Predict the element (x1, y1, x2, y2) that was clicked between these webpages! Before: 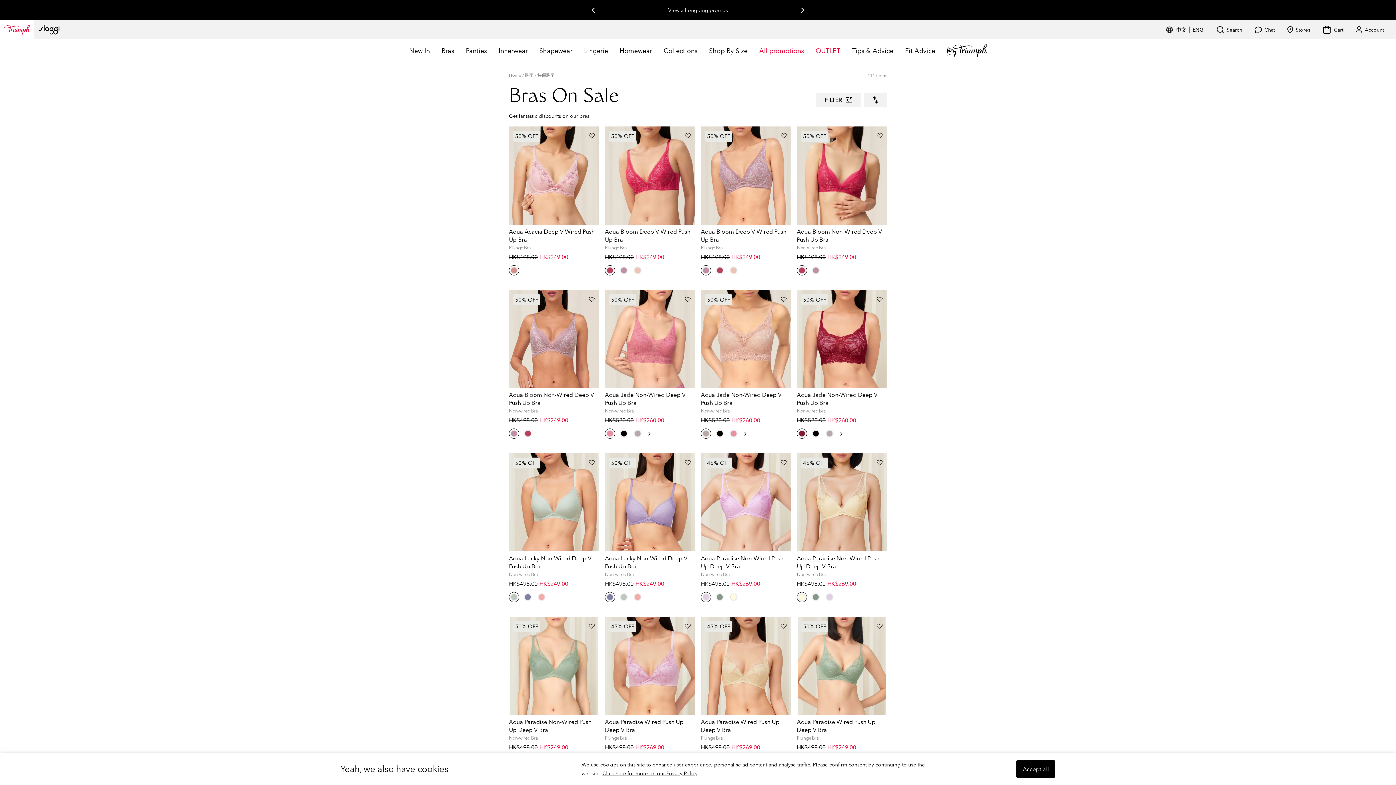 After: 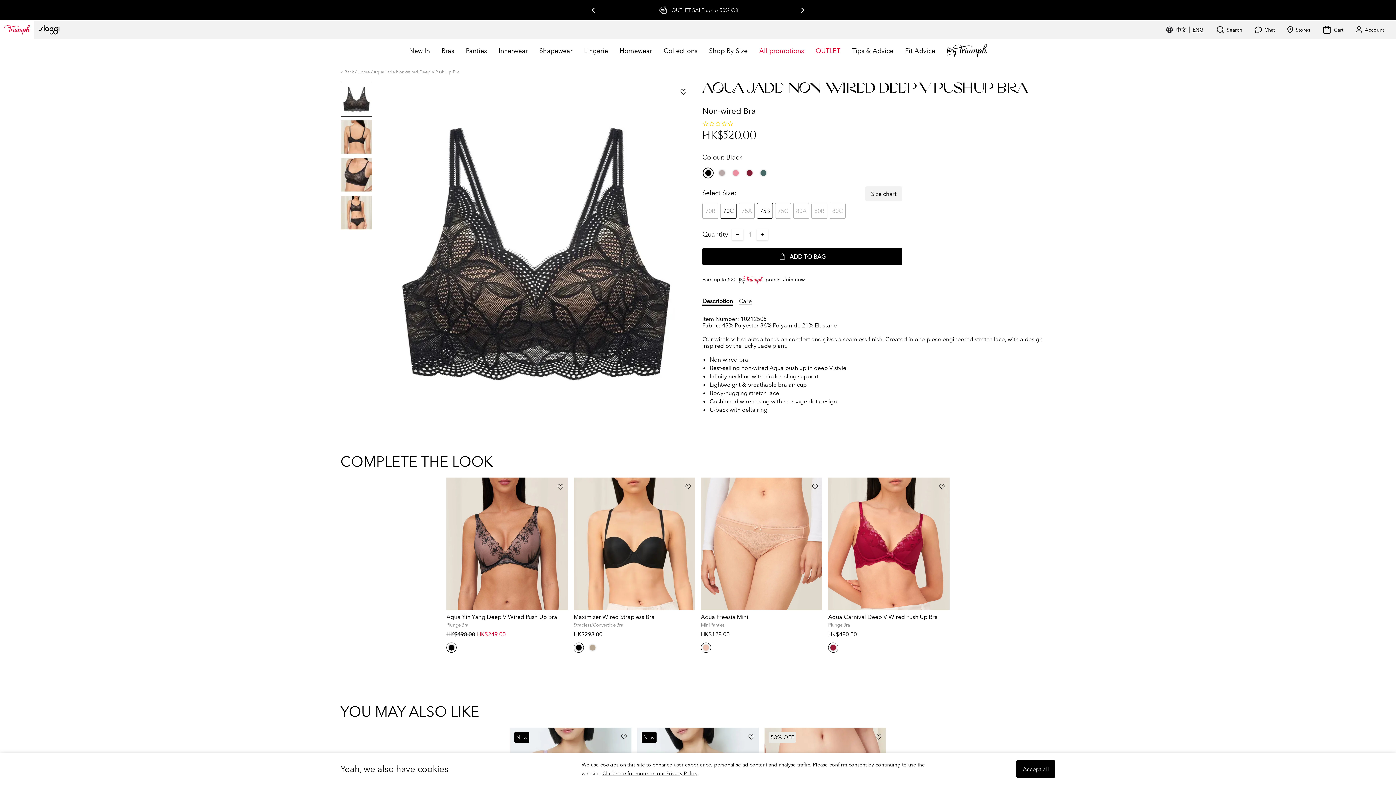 Action: bbox: (618, 428, 629, 439)